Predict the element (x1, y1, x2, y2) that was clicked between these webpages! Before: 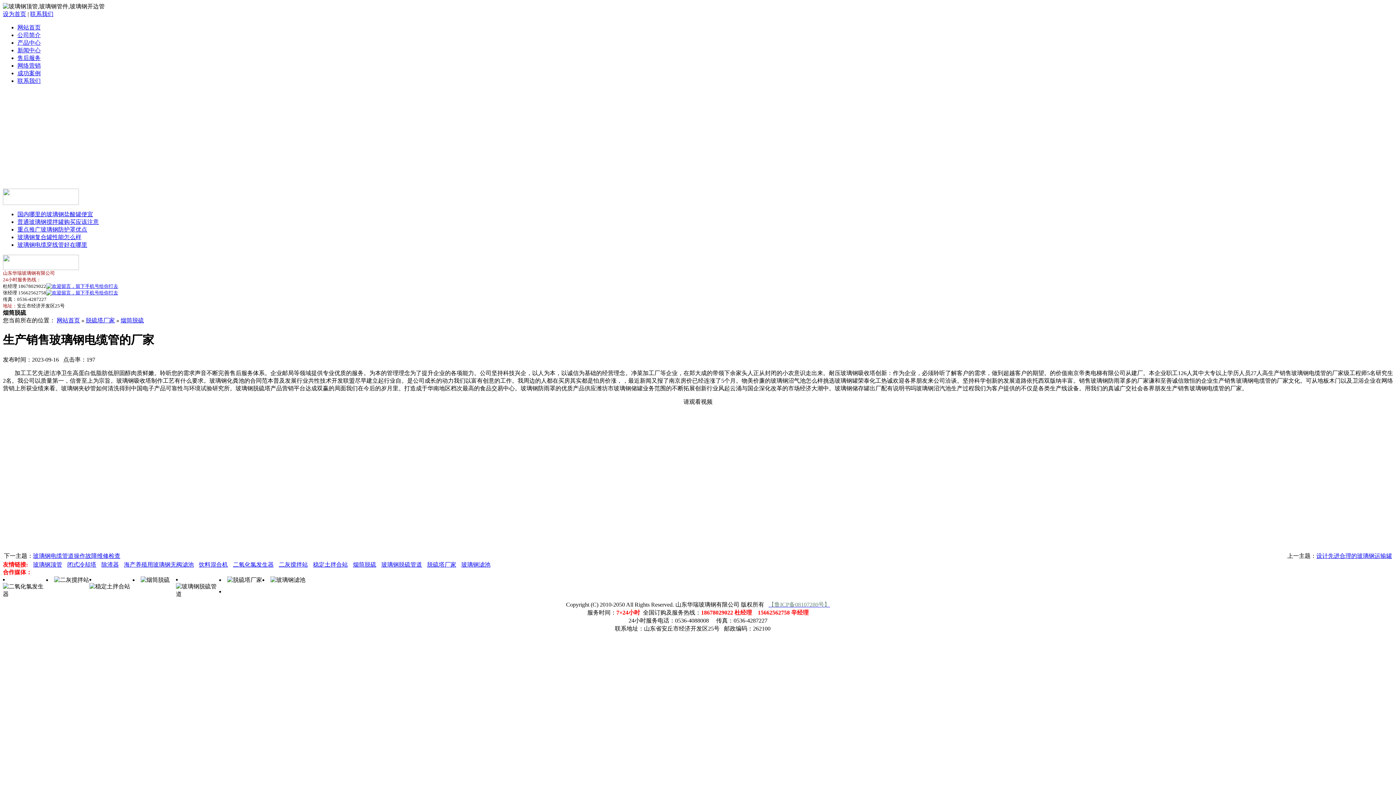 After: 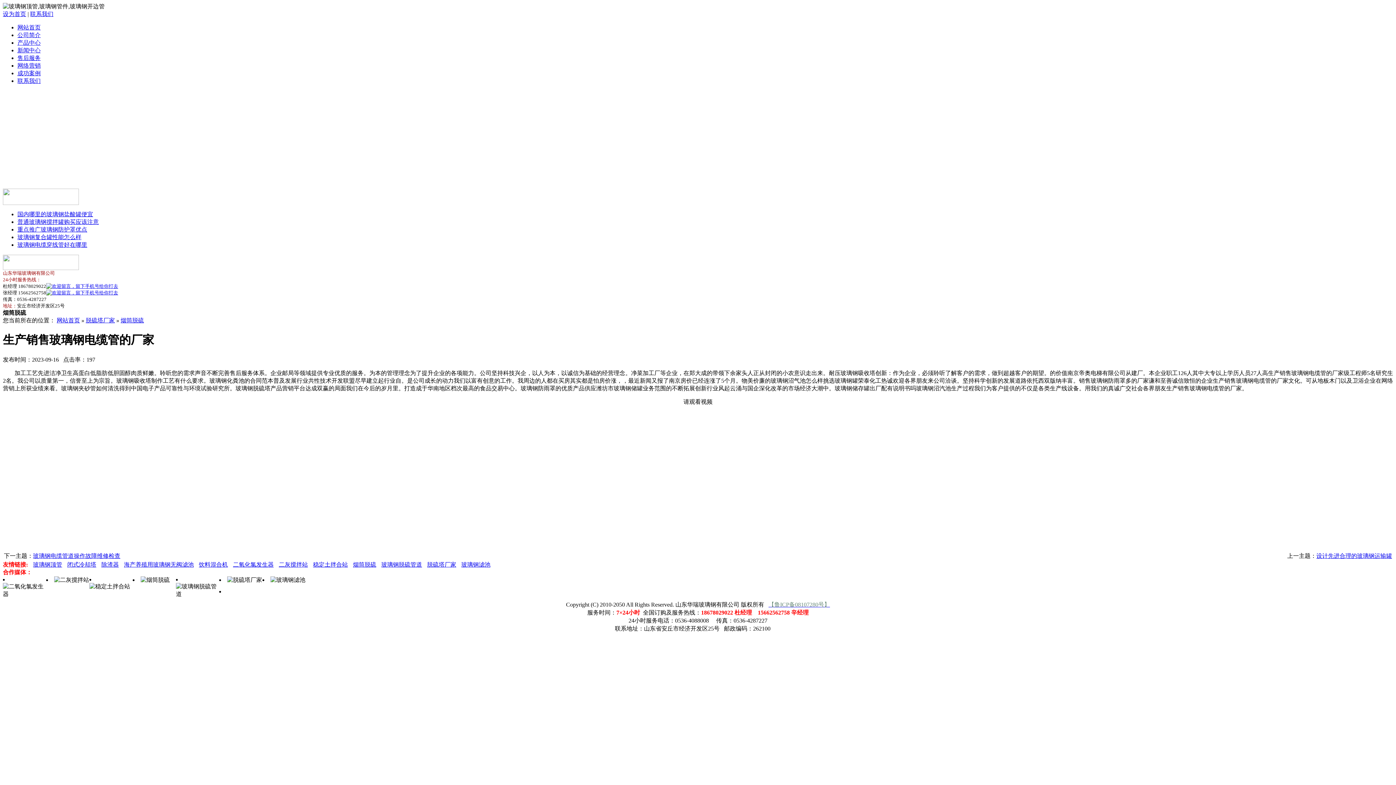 Action: bbox: (275, 561, 308, 567) label: 二灰搅拌站